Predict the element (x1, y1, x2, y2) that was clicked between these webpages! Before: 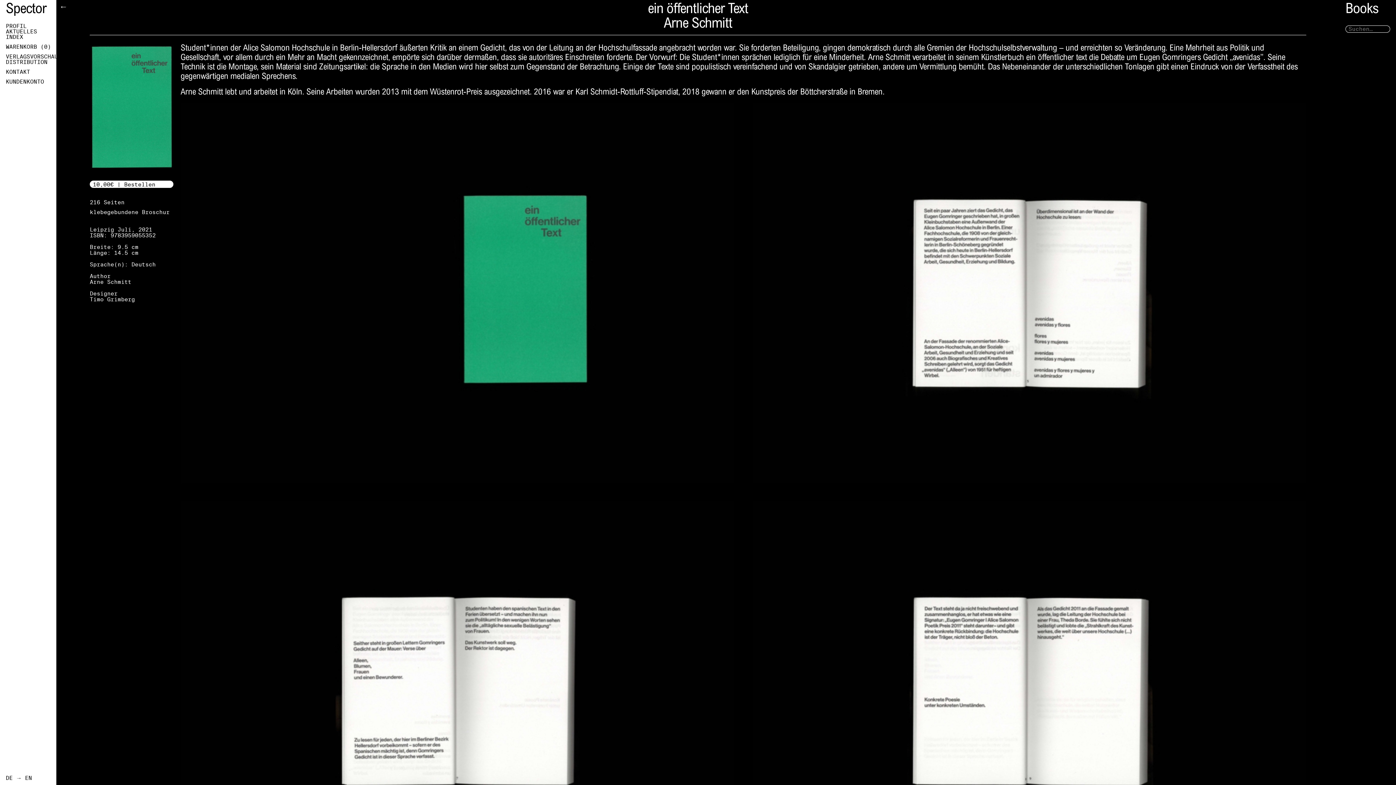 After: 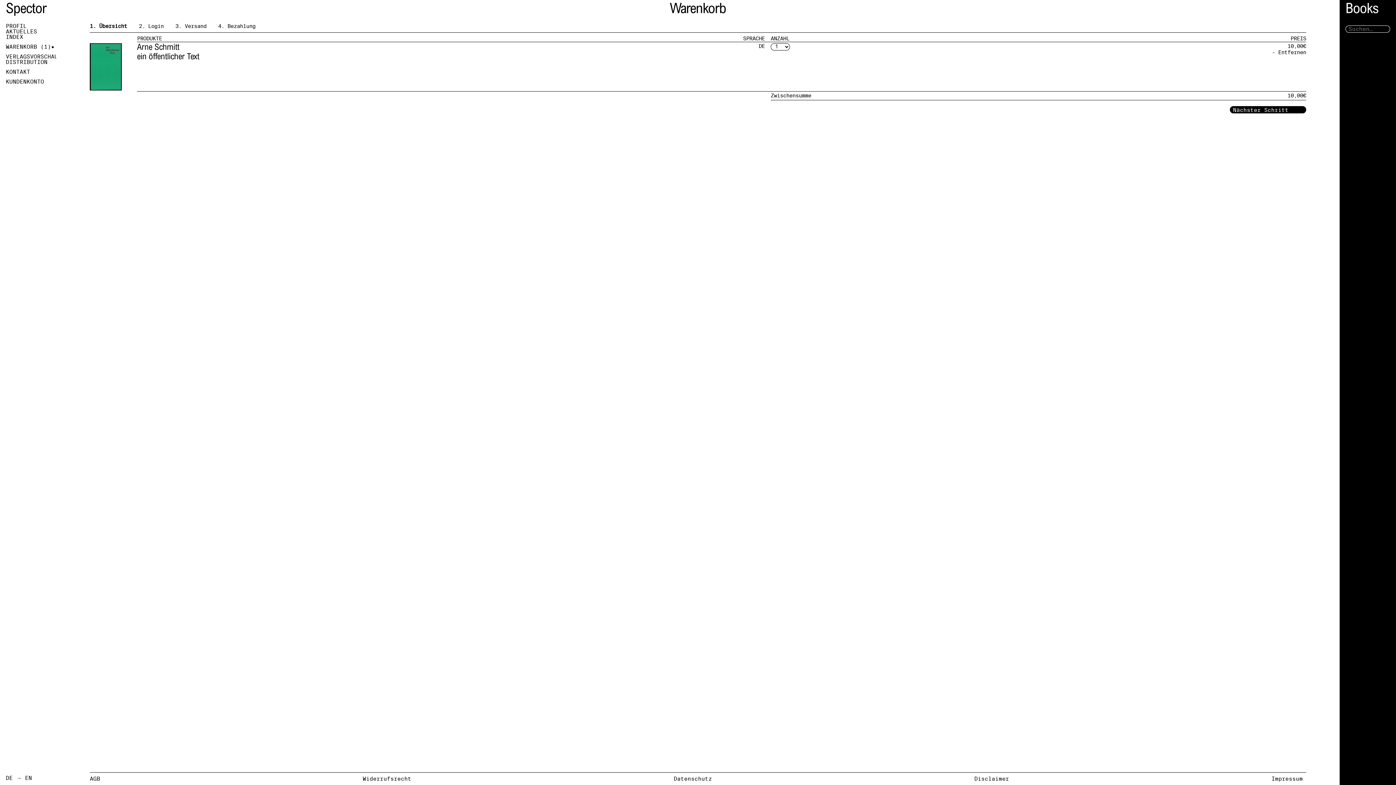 Action: bbox: (89, 180, 173, 188) label: 10,00€ | Bestellen